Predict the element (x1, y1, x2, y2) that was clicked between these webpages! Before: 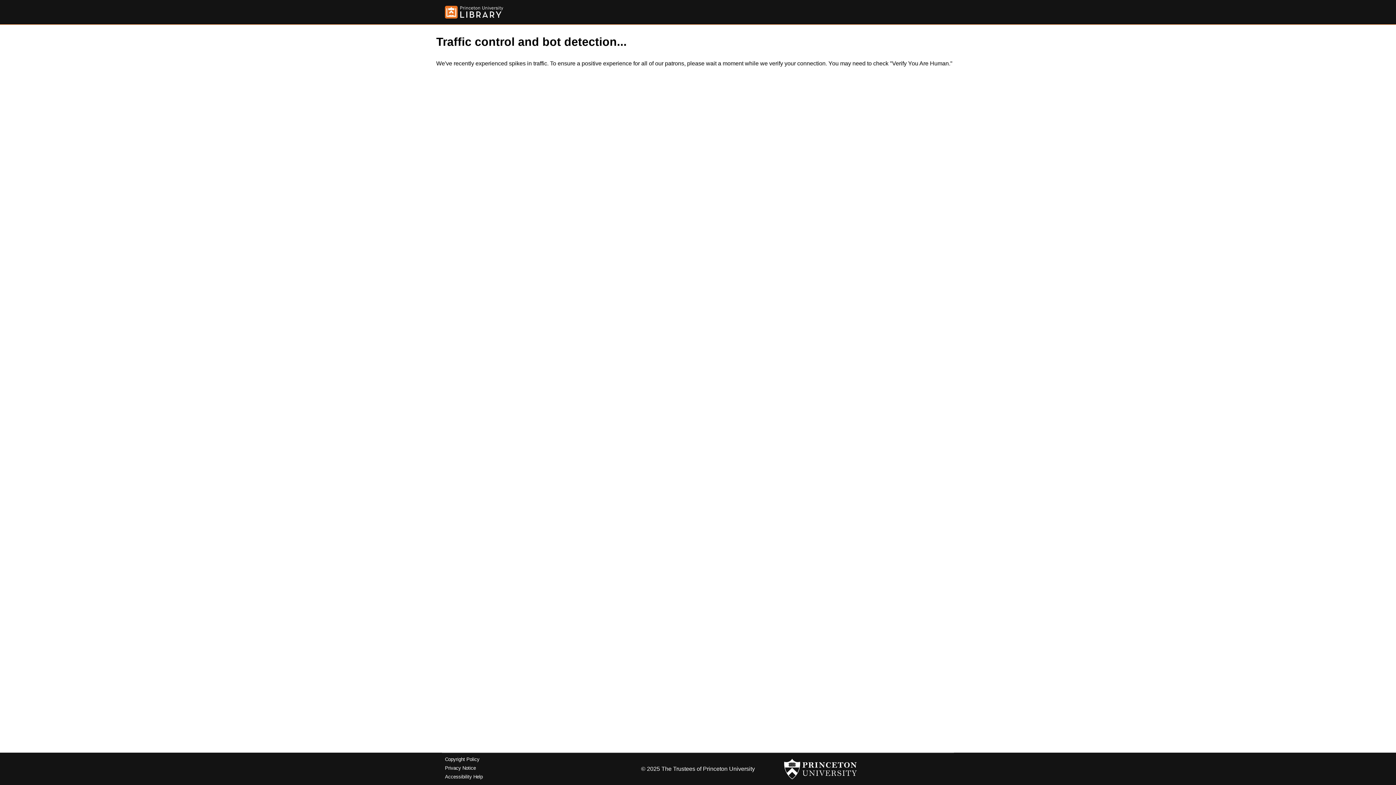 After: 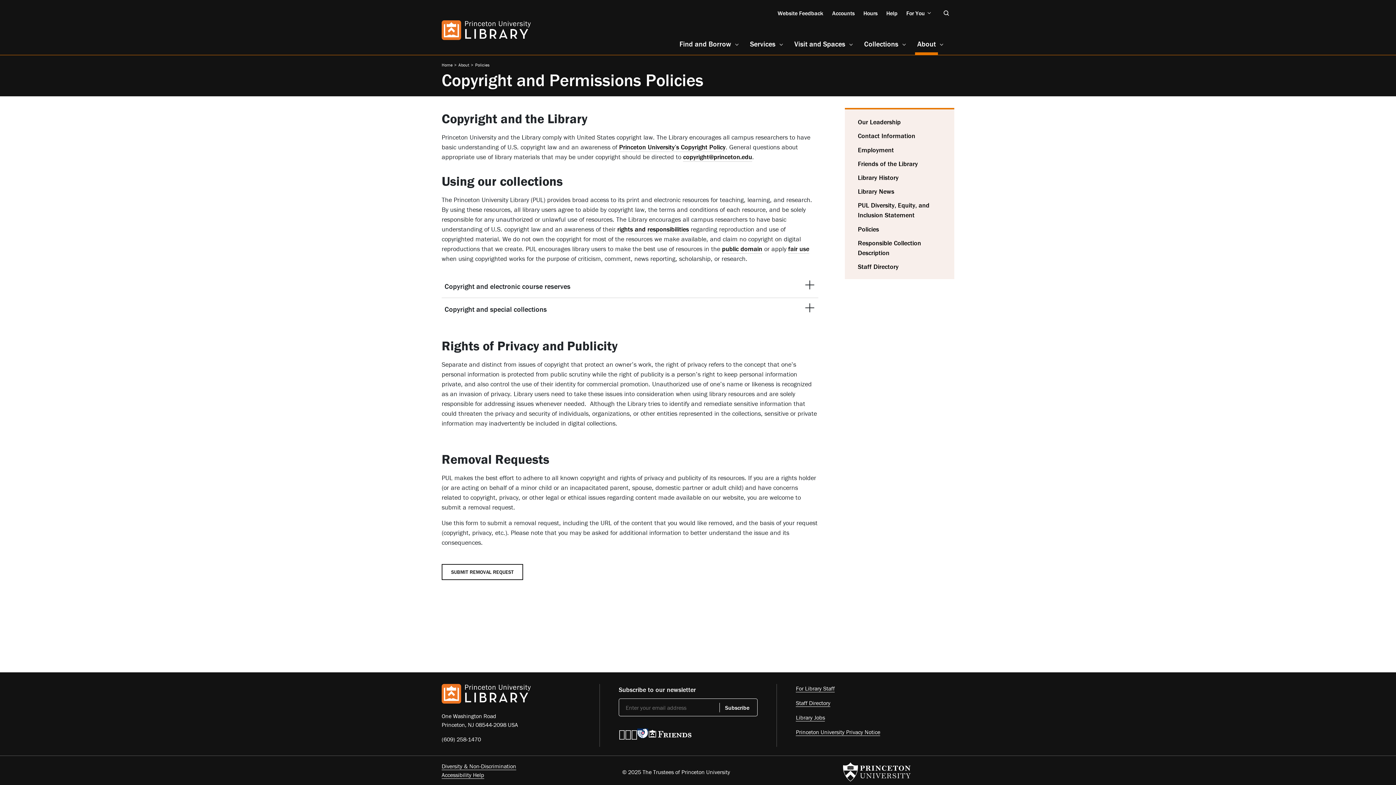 Action: bbox: (445, 757, 479, 762) label: Copyright Policy